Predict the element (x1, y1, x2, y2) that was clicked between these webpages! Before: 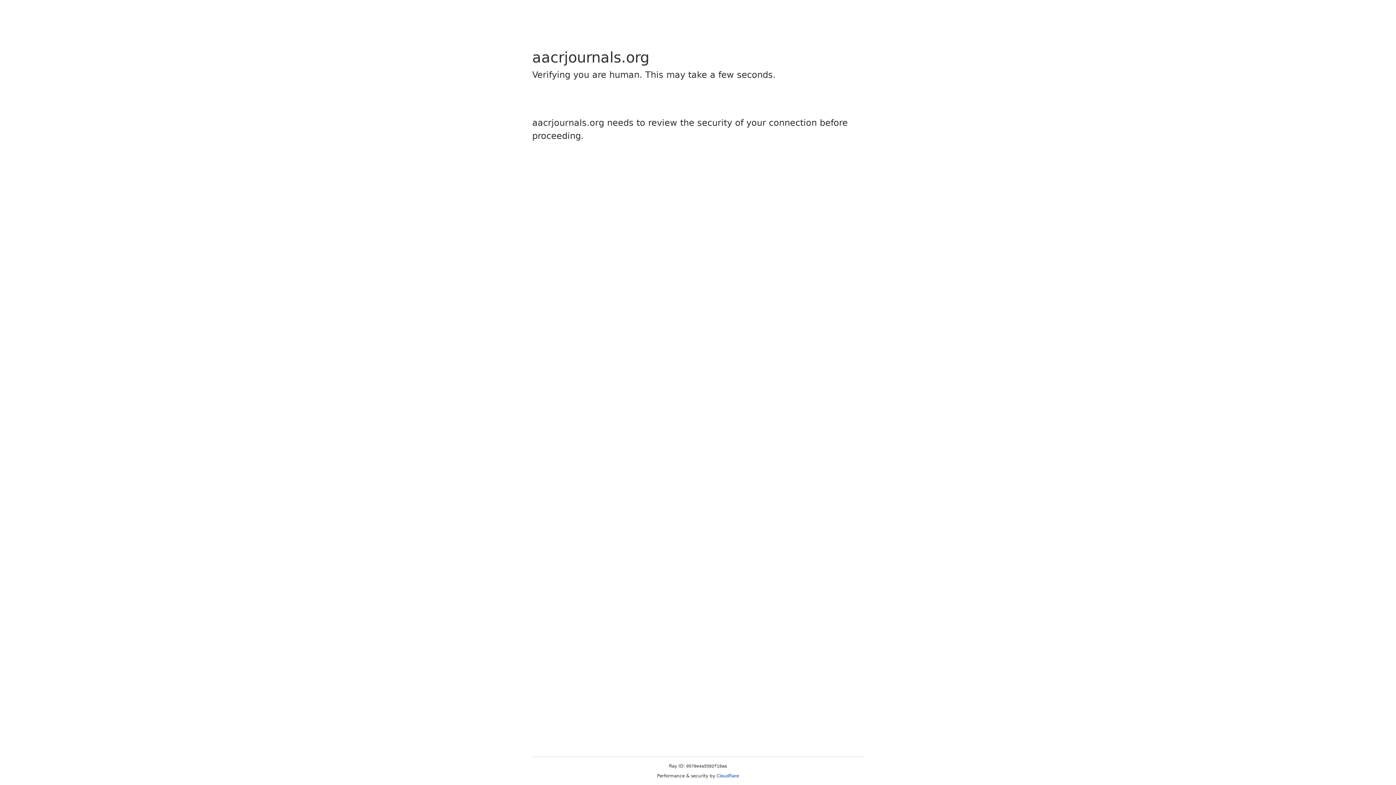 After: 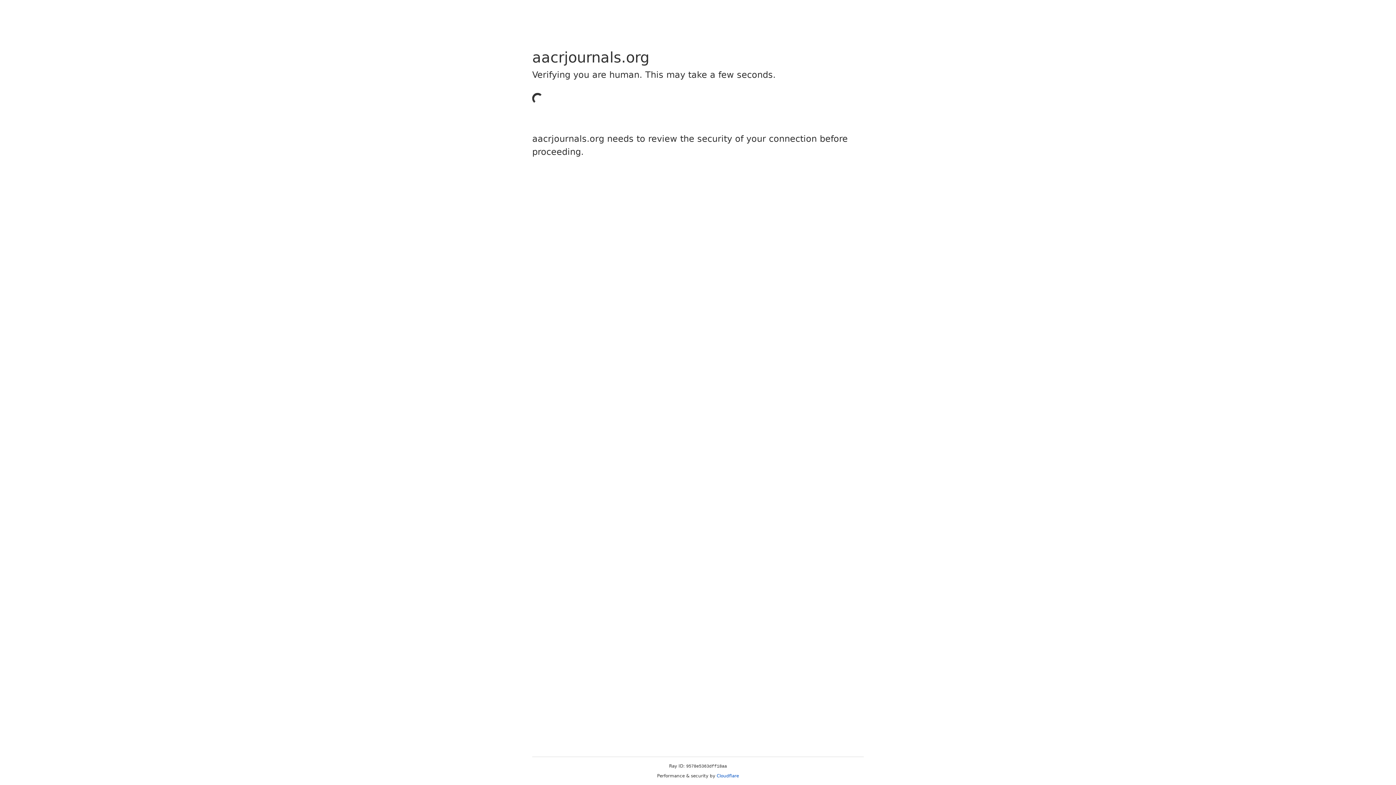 Action: bbox: (716, 773, 739, 778) label: Cloudflare